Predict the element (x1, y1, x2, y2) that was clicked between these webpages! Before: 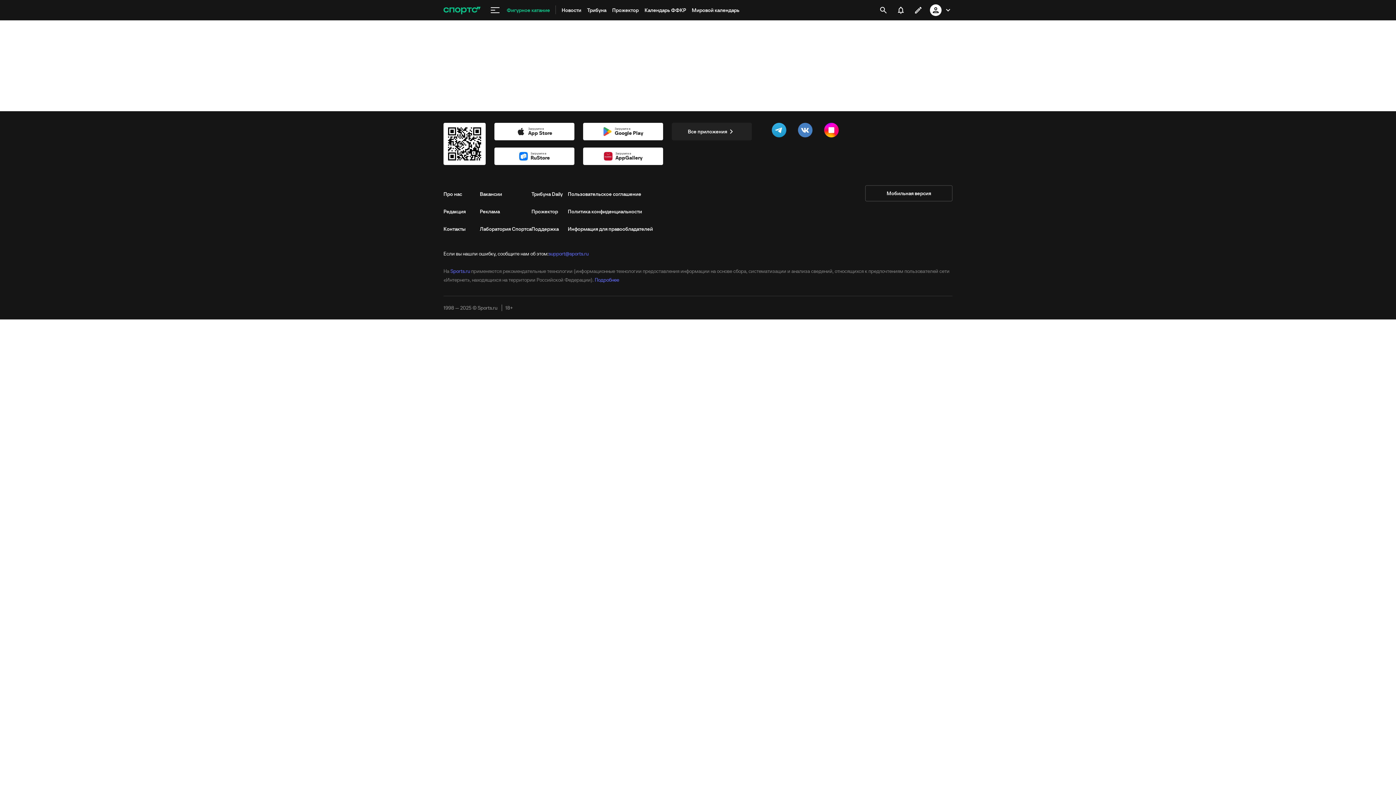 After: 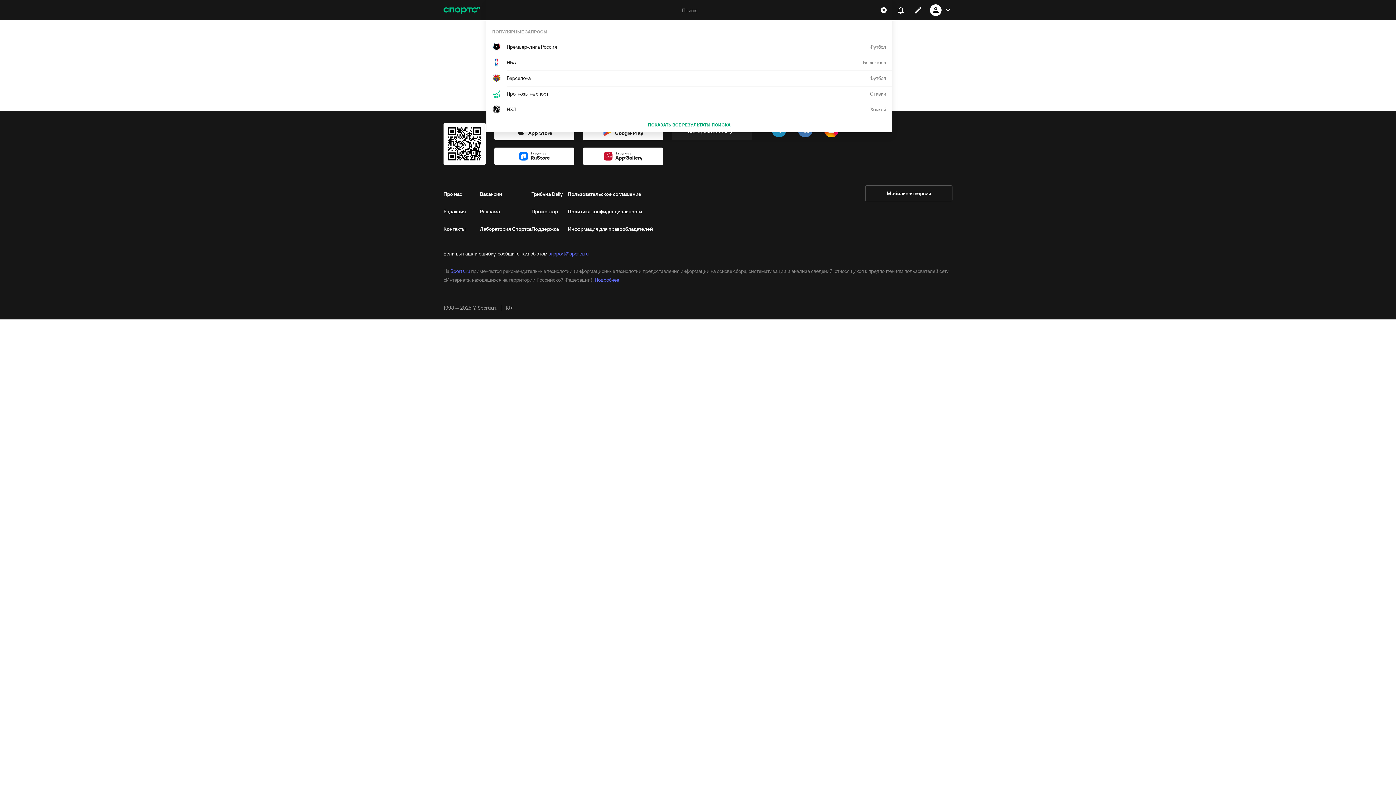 Action: label: открыть поиск bbox: (874, 1, 892, 18)